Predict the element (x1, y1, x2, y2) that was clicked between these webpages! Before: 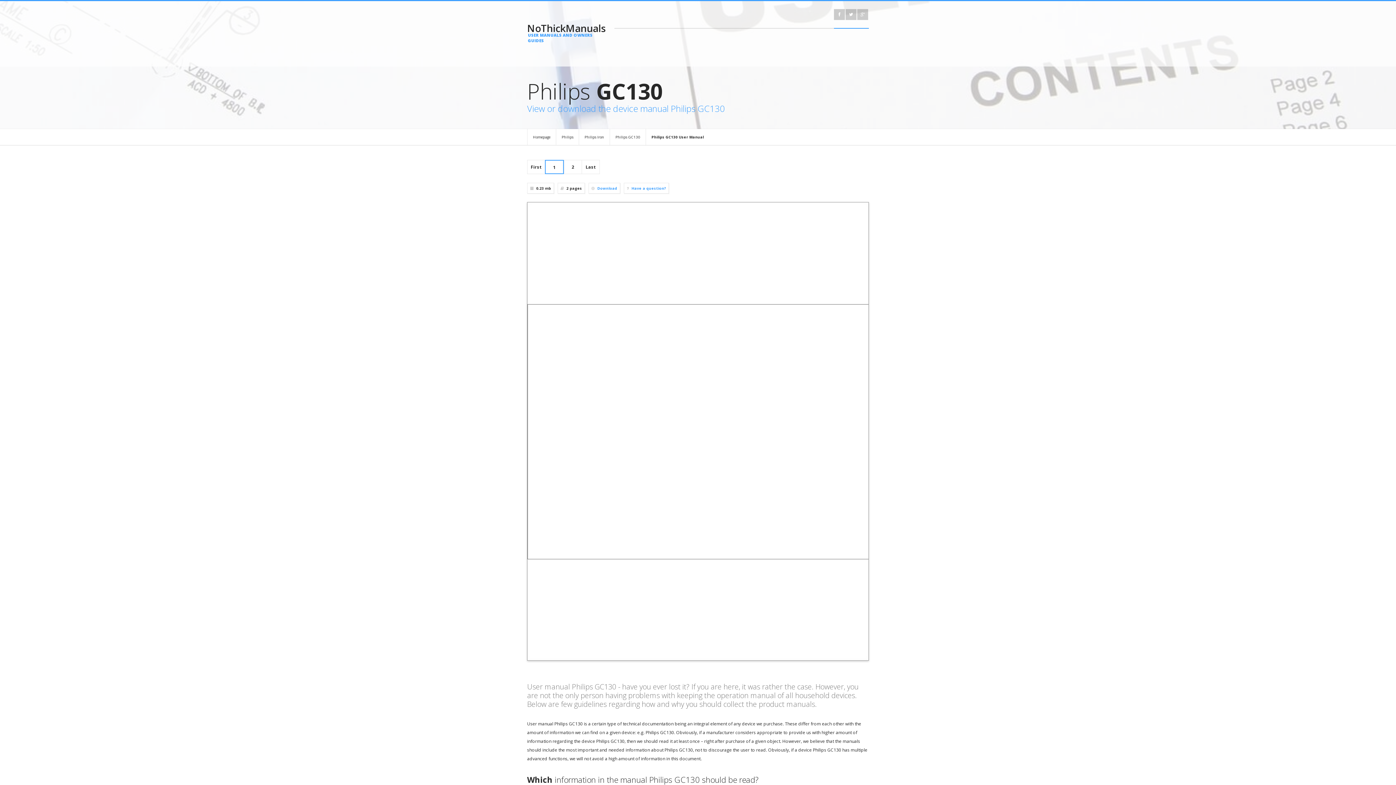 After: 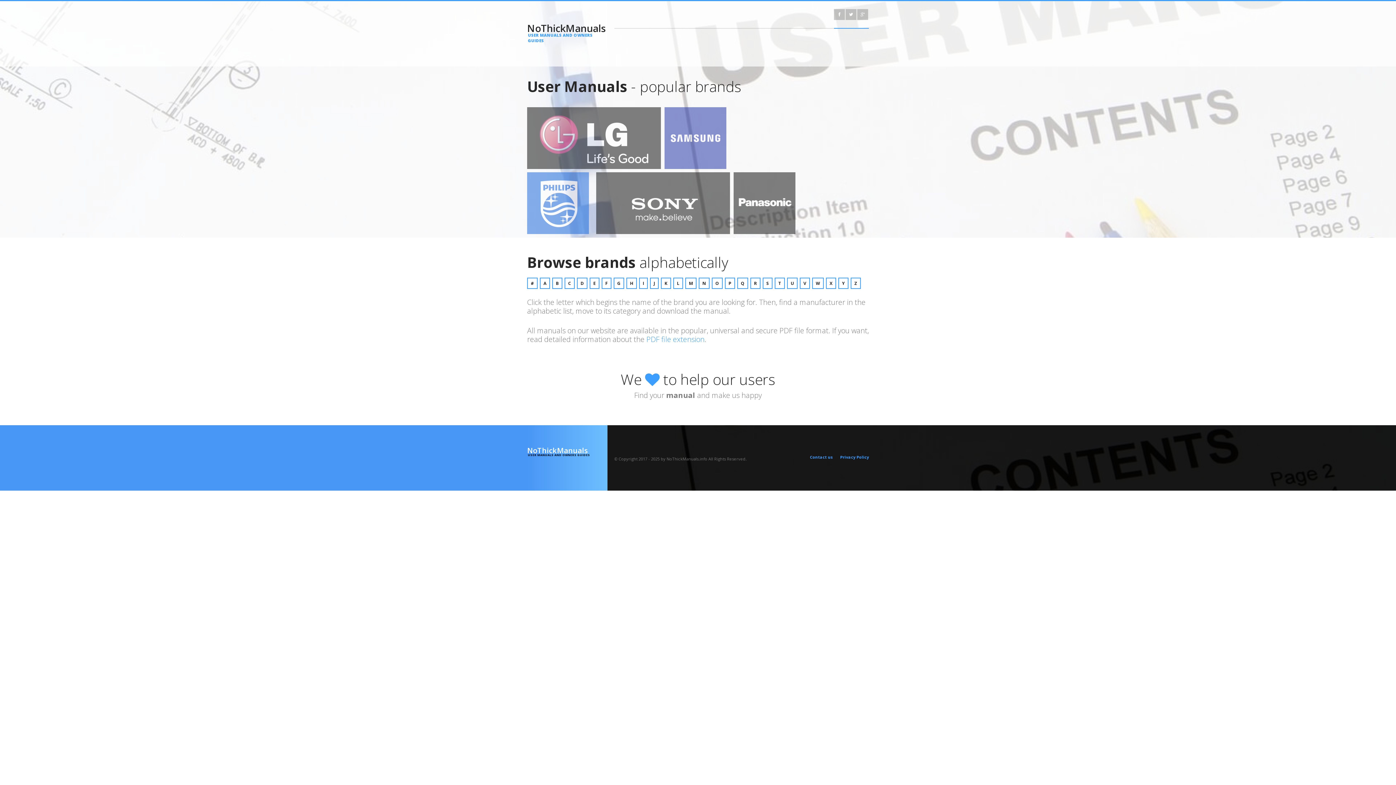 Action: label: Homepage bbox: (527, 129, 556, 145)